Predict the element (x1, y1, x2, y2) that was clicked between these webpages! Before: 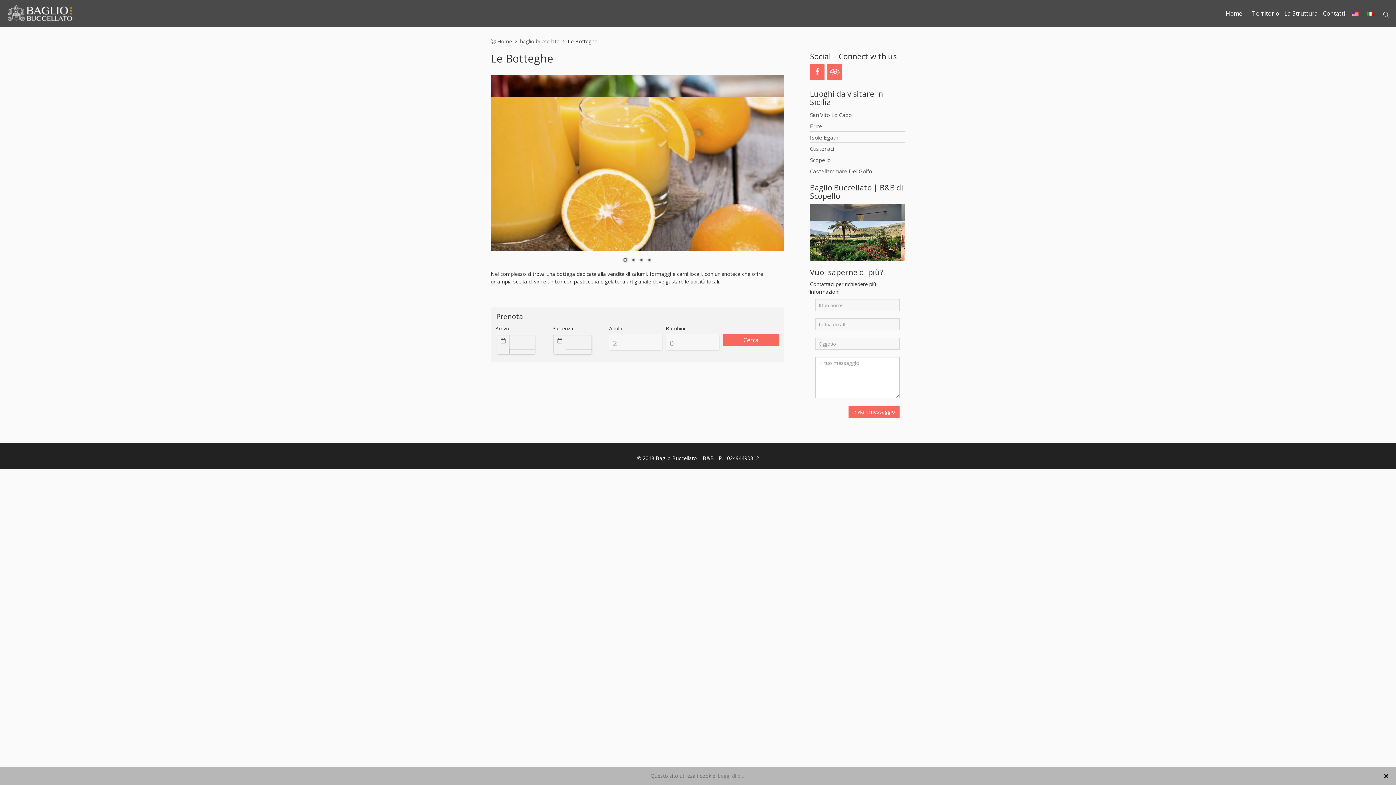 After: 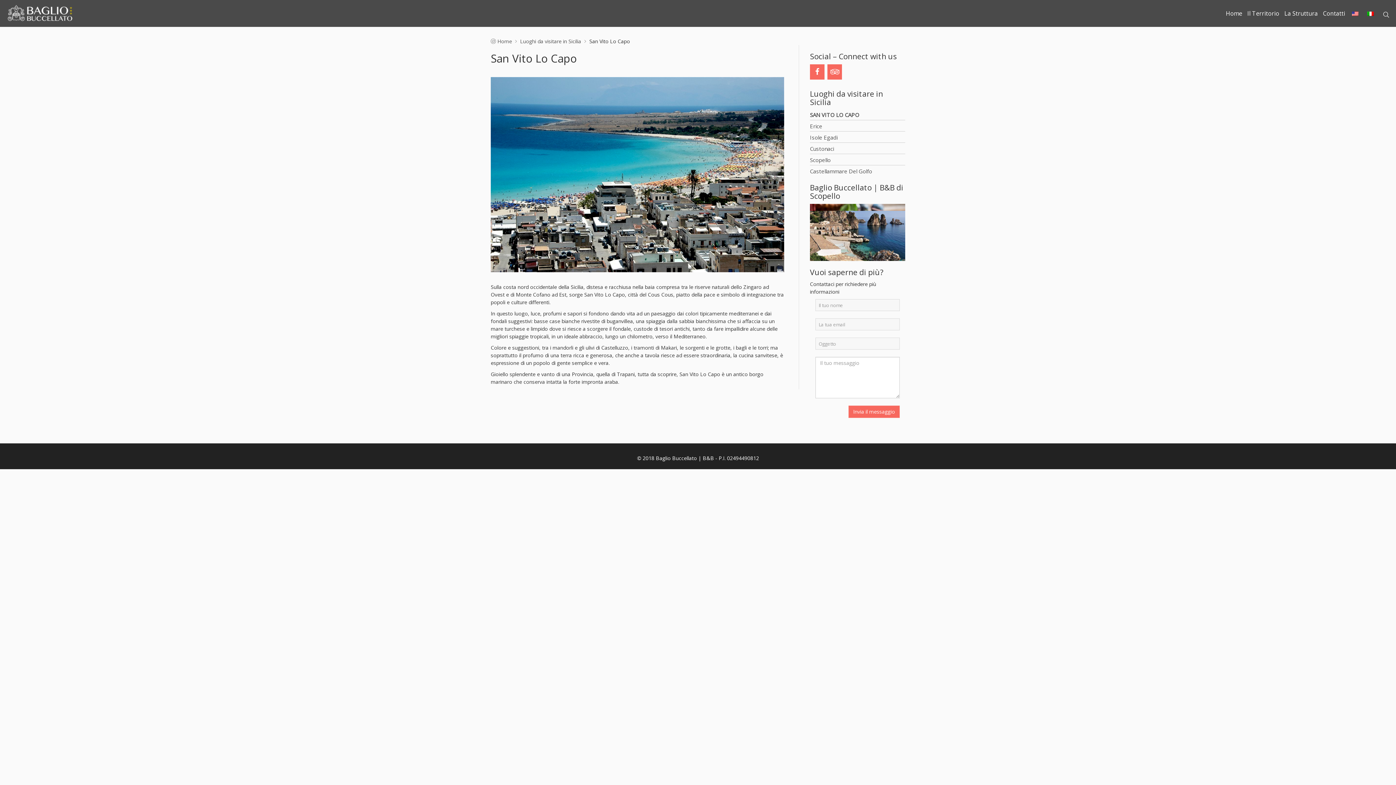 Action: label: San Vito Lo Capo bbox: (810, 111, 905, 118)